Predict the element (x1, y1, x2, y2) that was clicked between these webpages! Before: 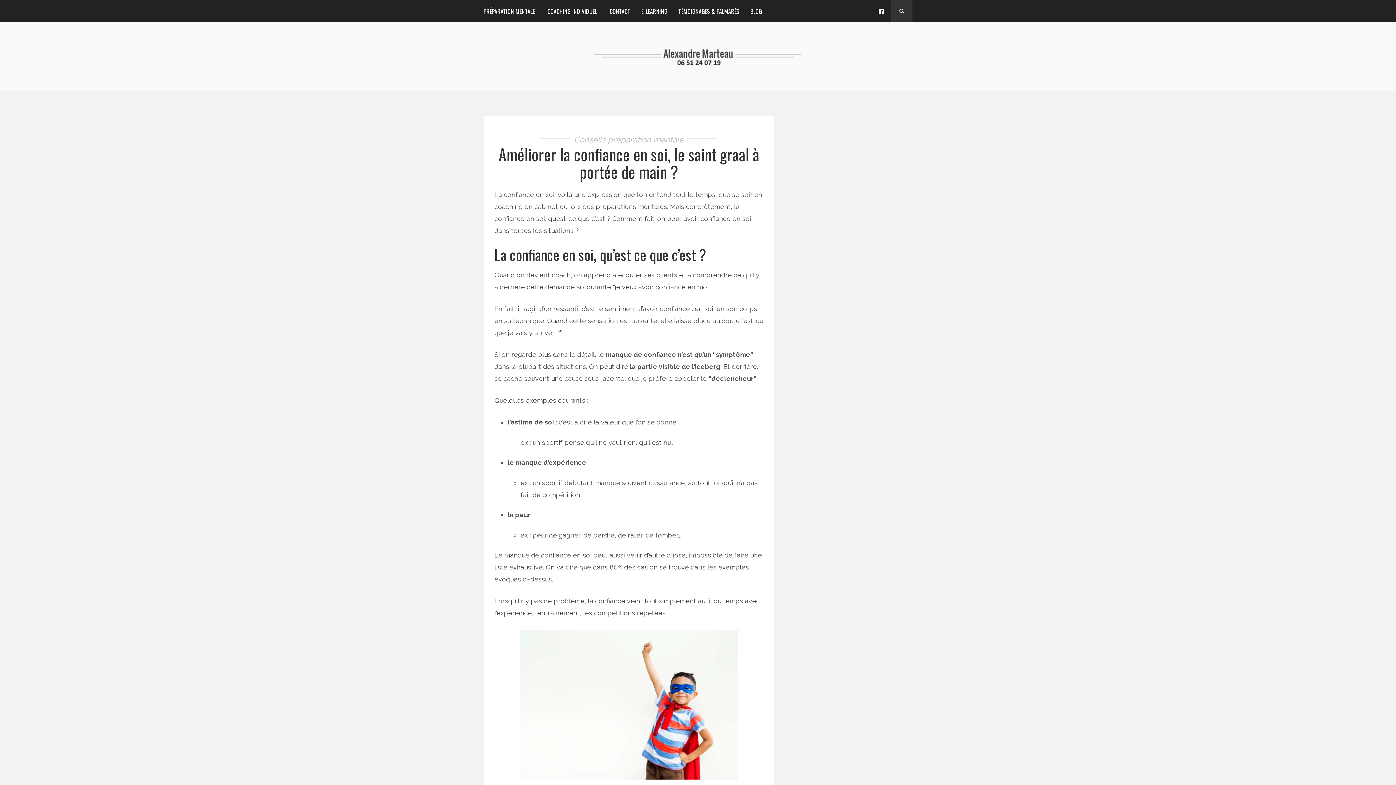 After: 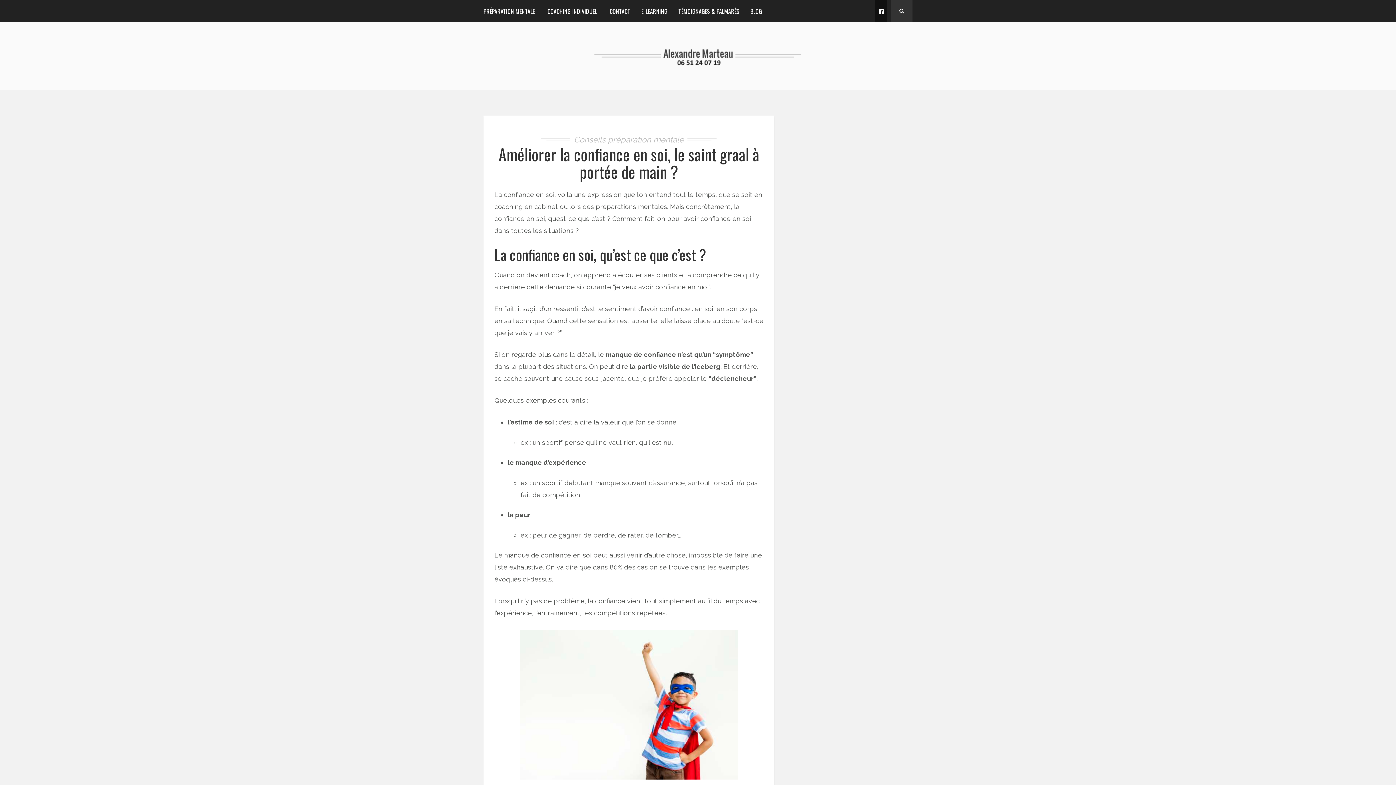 Action: bbox: (875, 0, 887, 21)